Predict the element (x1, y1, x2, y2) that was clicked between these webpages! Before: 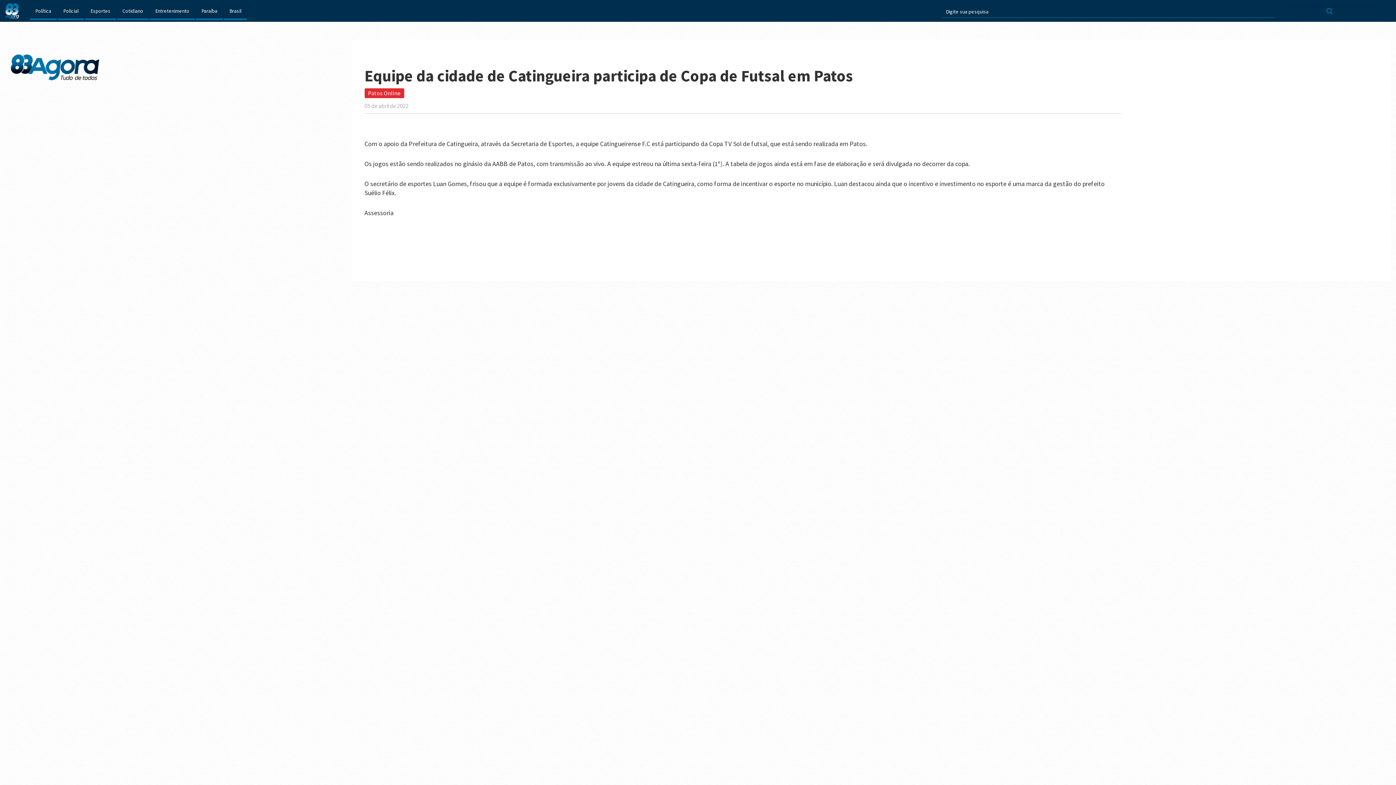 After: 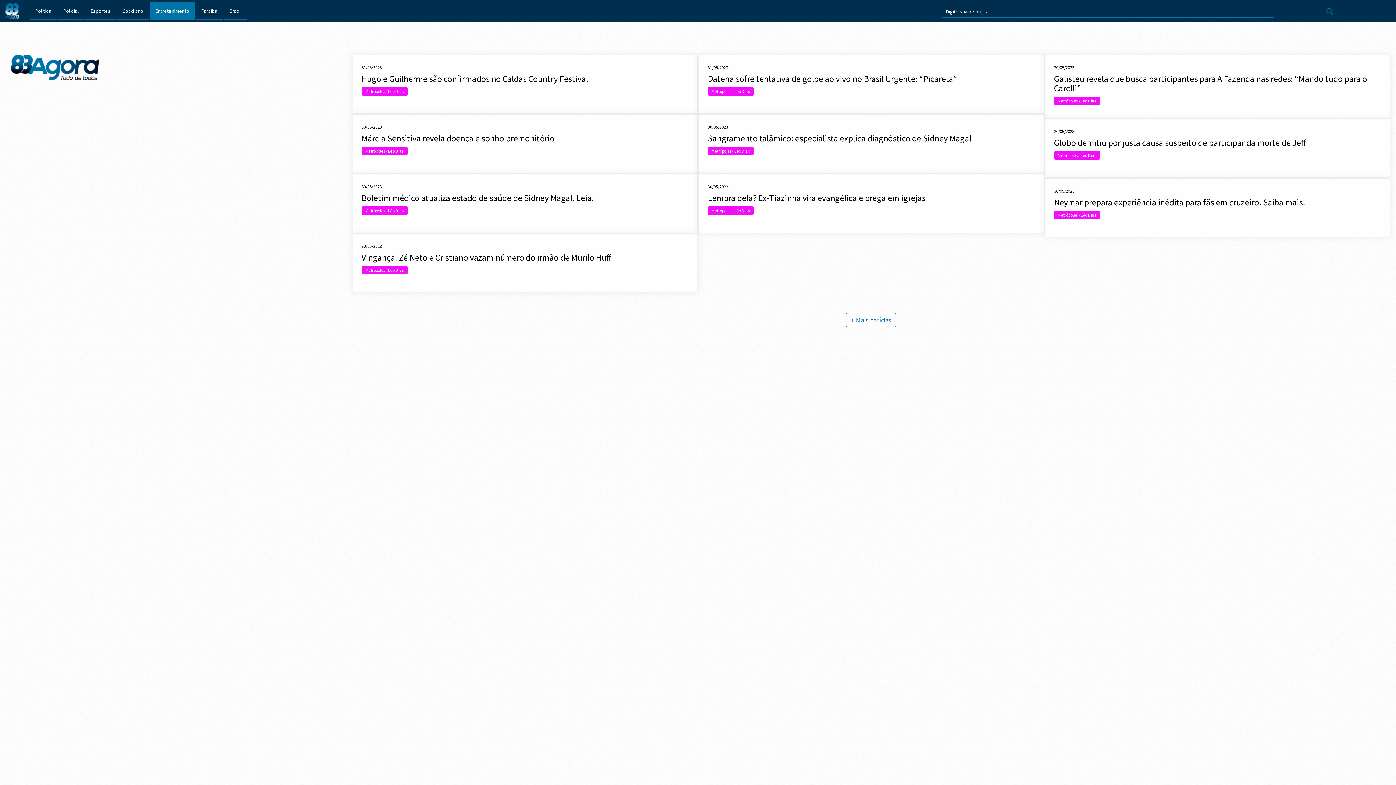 Action: bbox: (149, 1, 194, 20) label: Entretenimento